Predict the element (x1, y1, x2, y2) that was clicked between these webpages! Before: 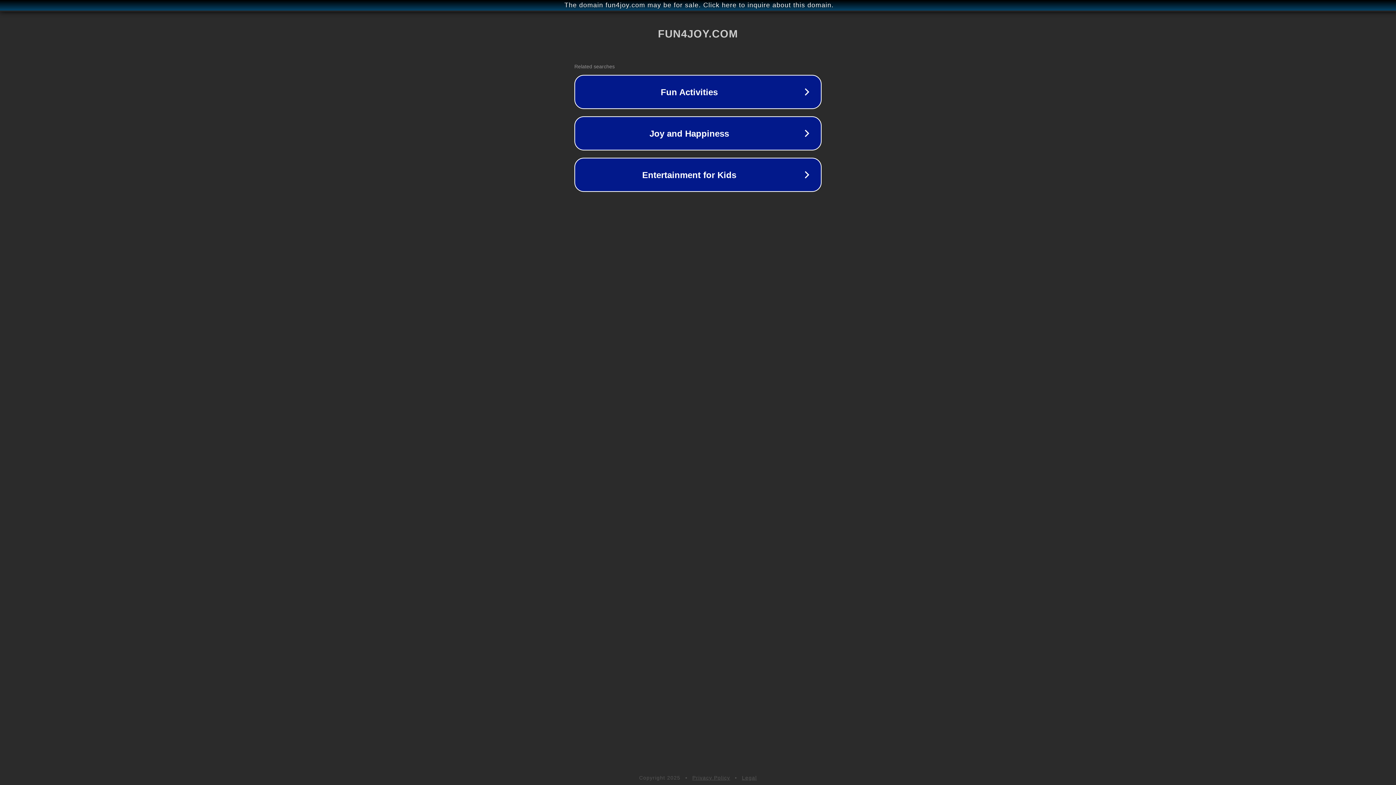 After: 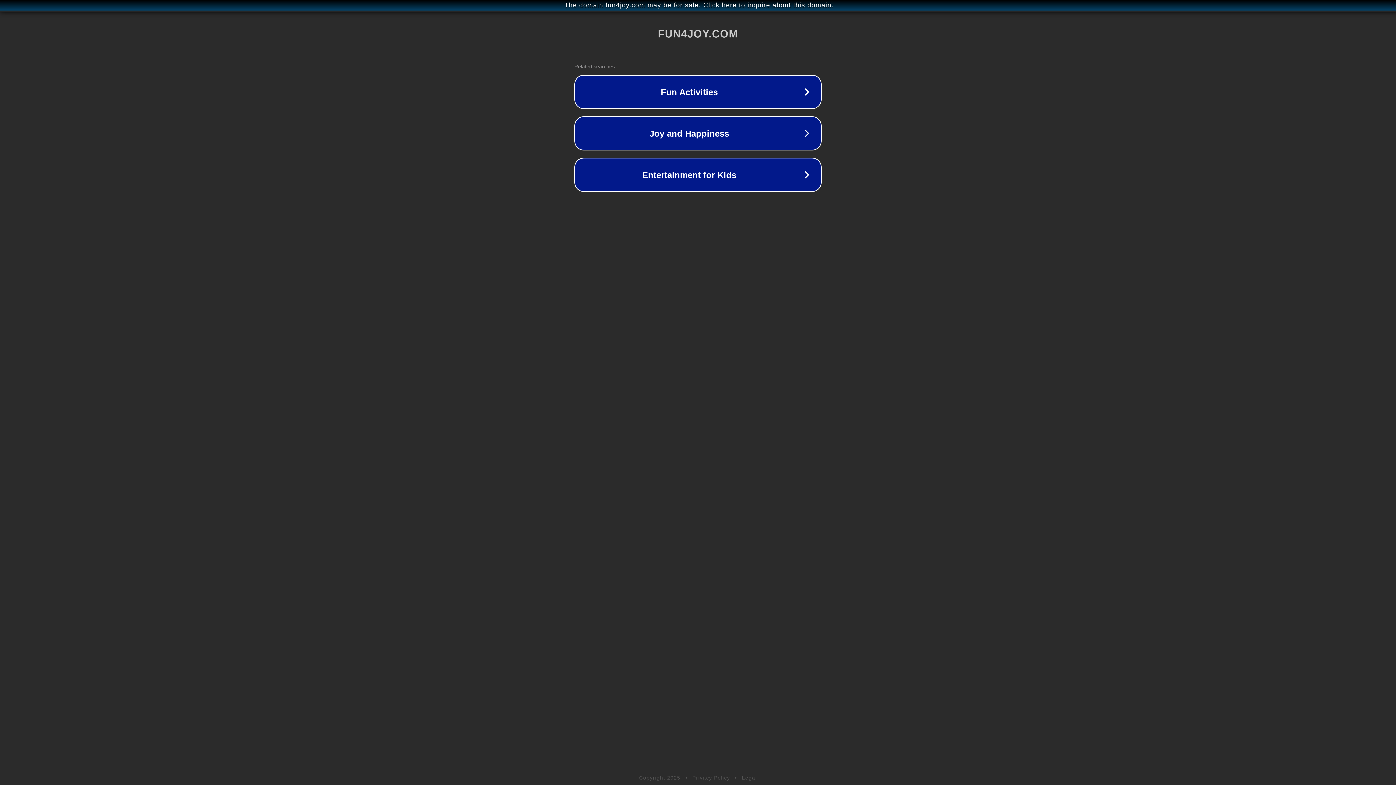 Action: label: Privacy Policy bbox: (692, 775, 730, 781)